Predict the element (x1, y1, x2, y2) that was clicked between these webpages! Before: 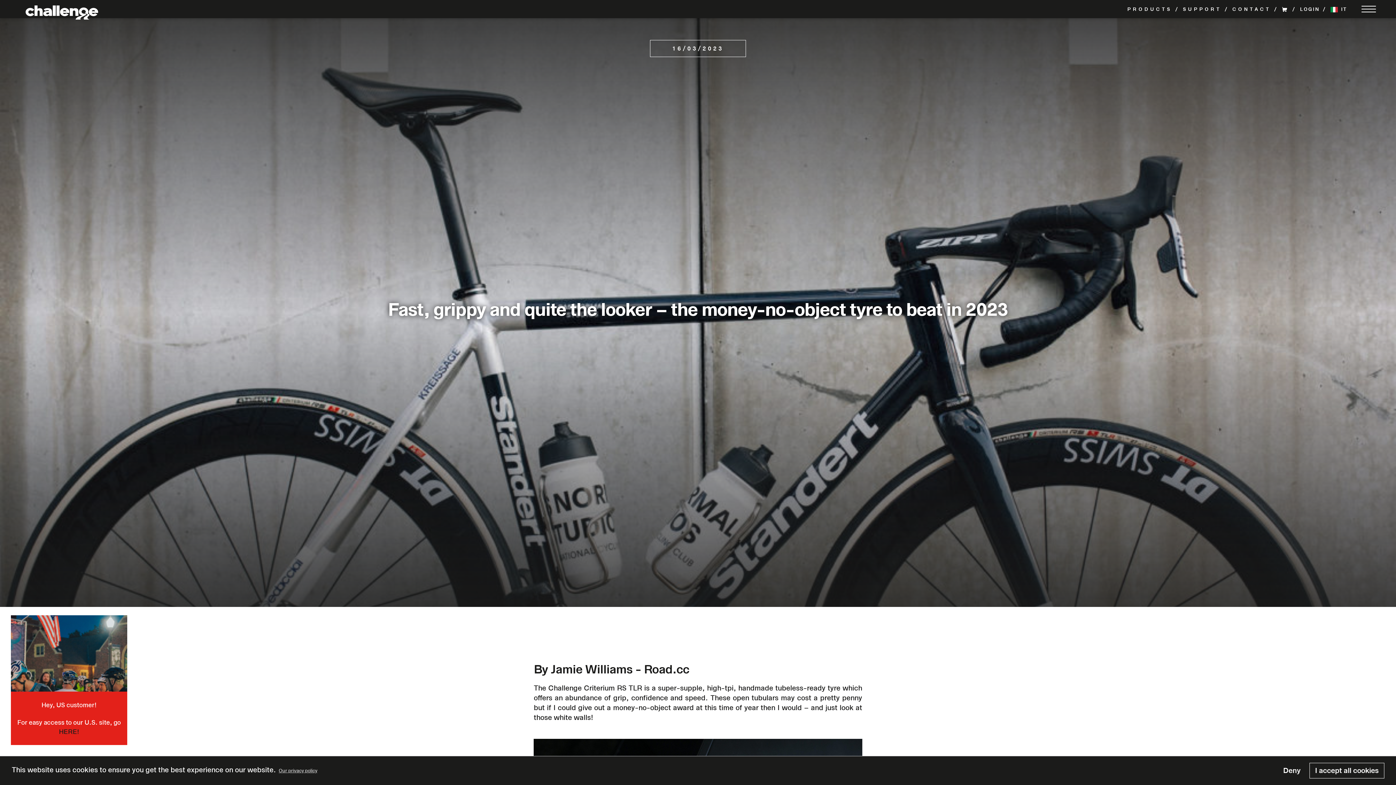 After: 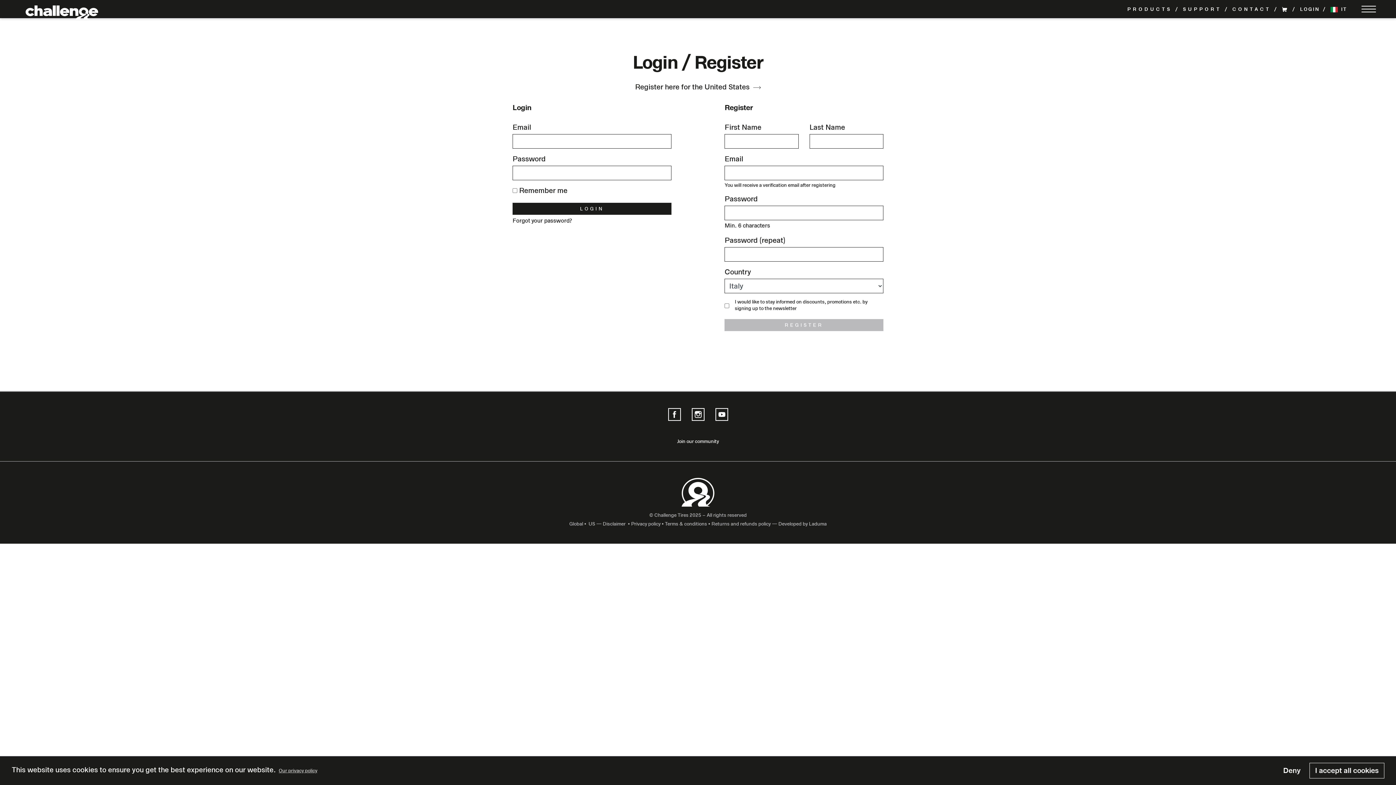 Action: bbox: (1300, 0, 1320, 18) label: LOGIN